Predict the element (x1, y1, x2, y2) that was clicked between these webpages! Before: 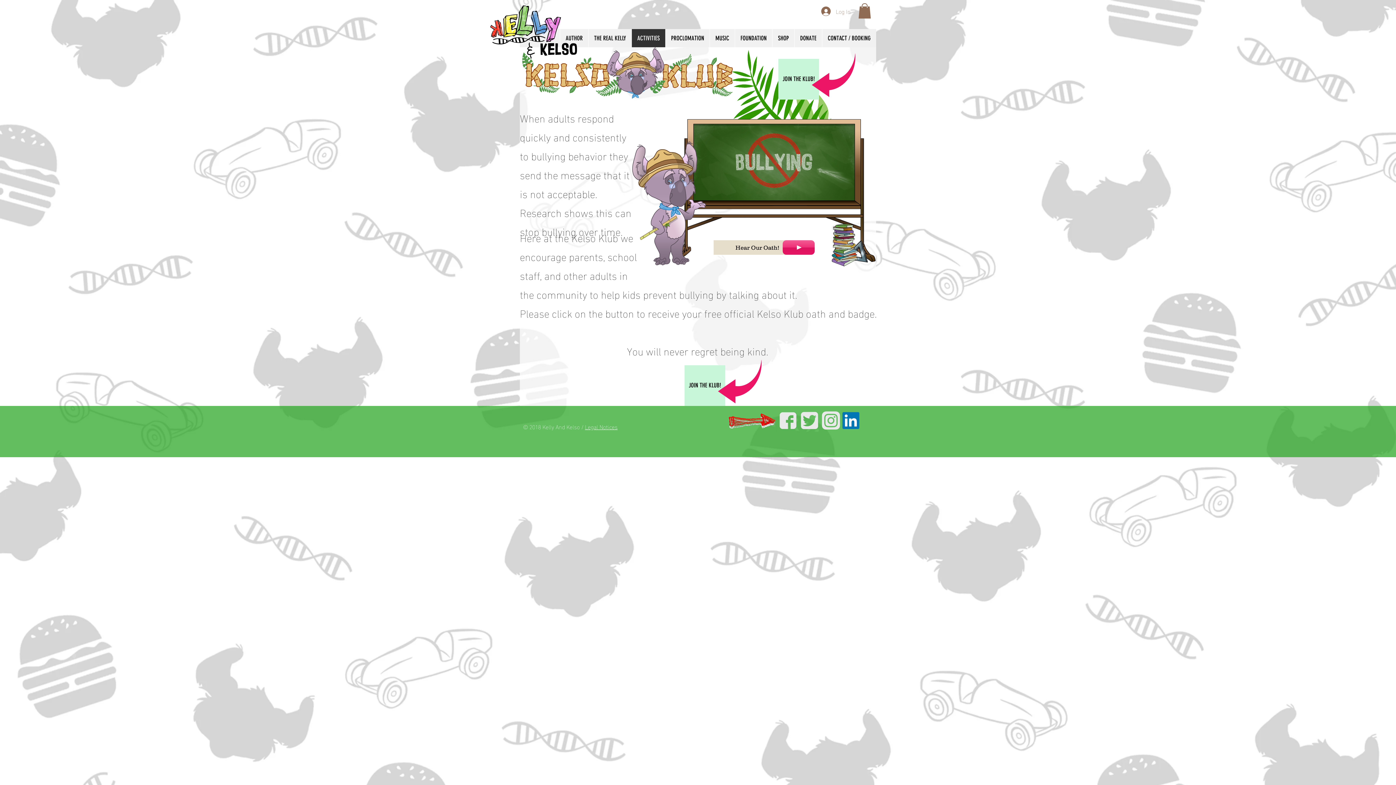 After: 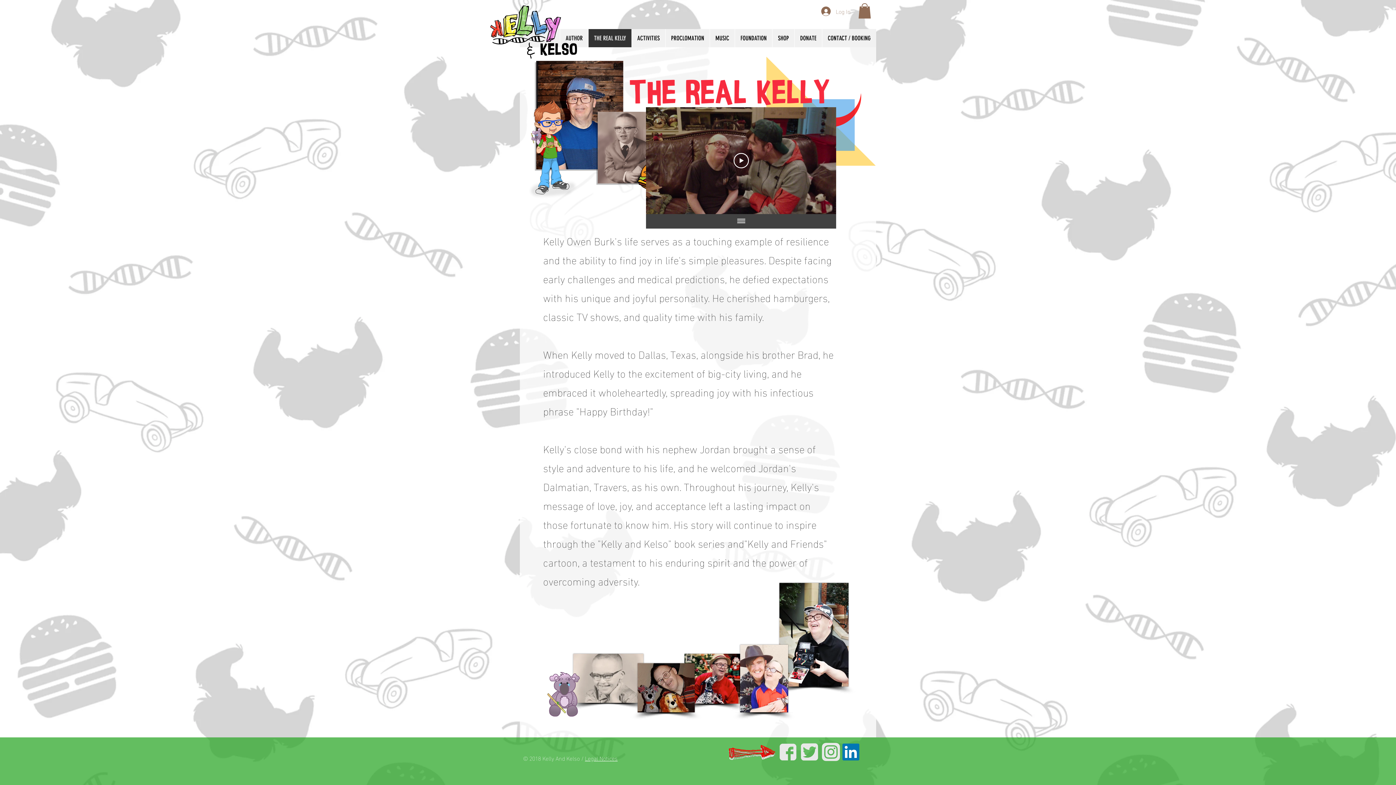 Action: label: THE REAL KELLY bbox: (588, 29, 631, 47)